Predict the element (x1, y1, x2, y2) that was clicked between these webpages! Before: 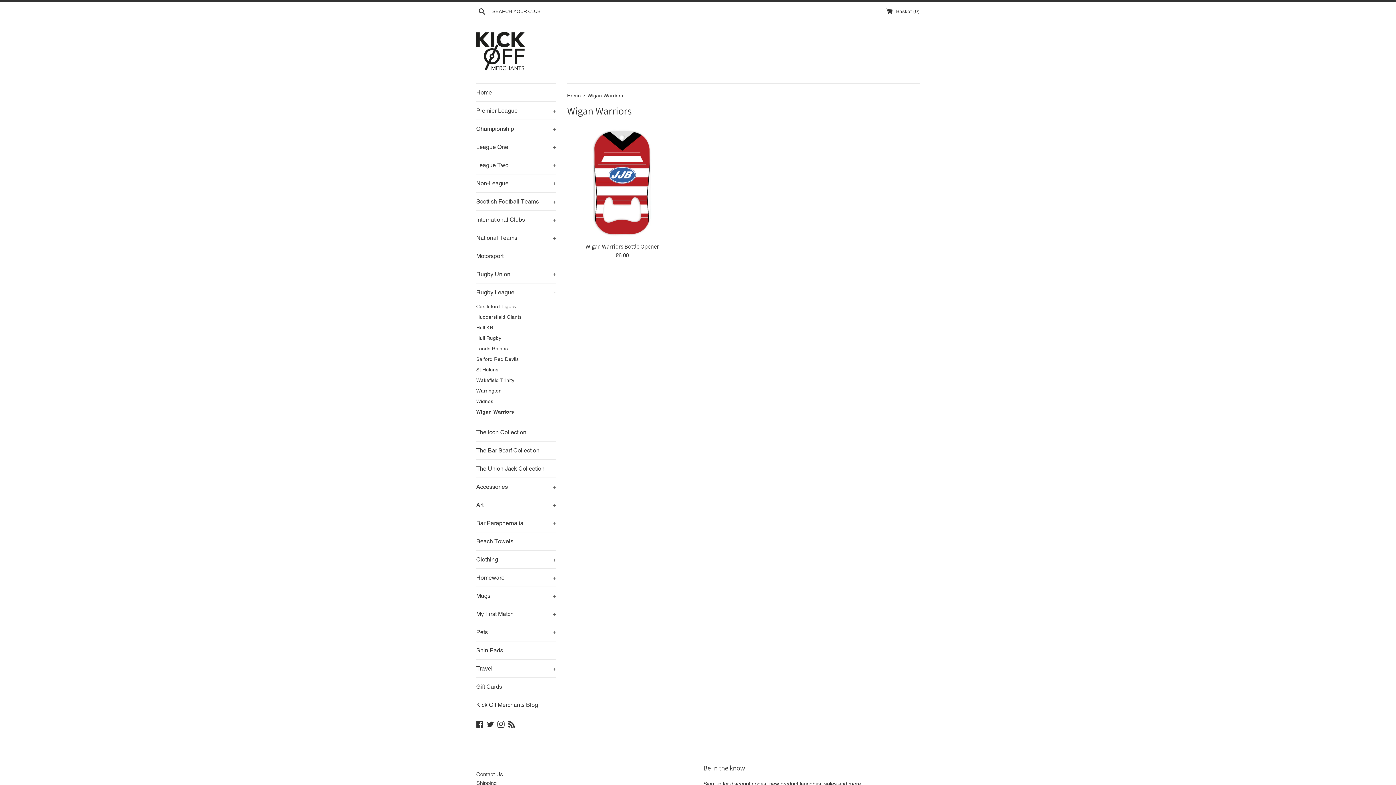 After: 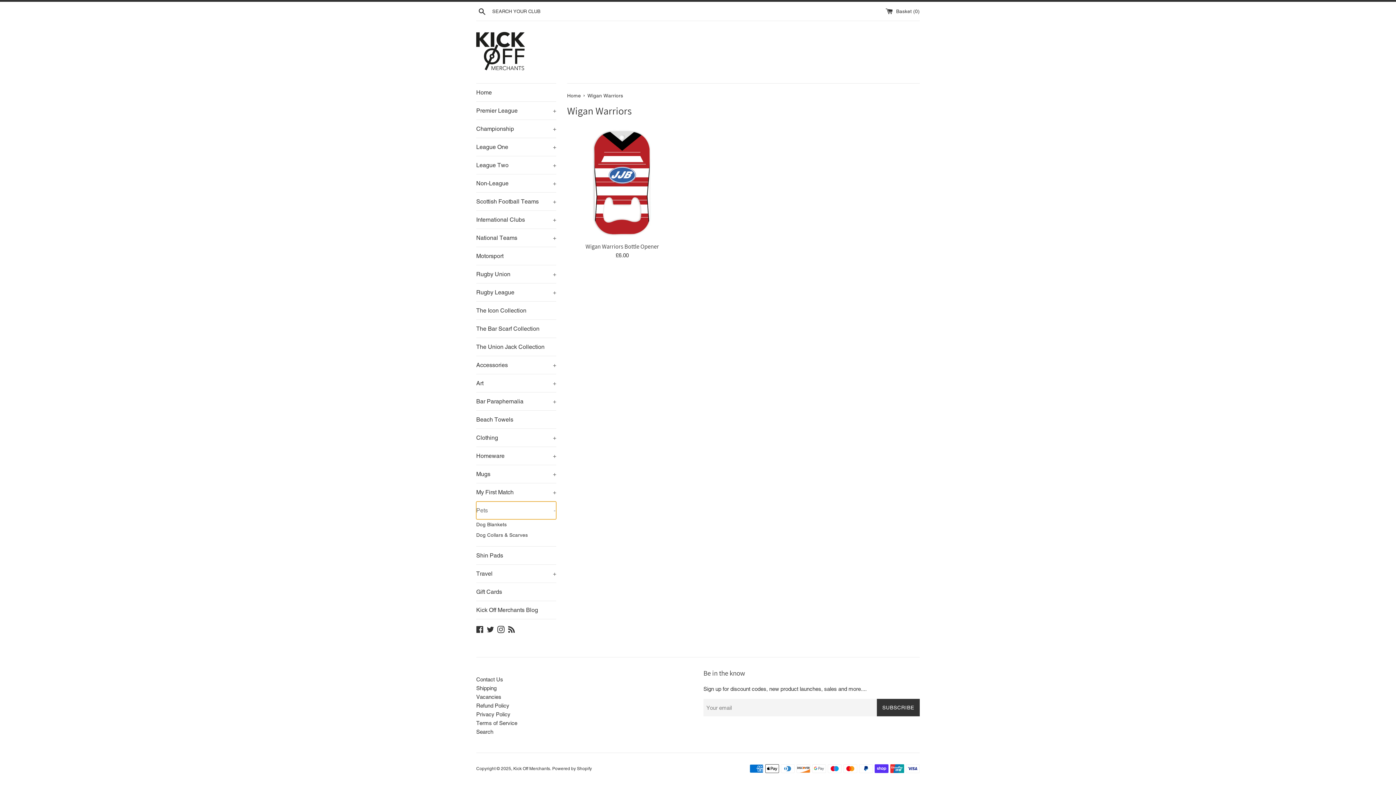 Action: bbox: (476, 623, 556, 641) label: Pets
+